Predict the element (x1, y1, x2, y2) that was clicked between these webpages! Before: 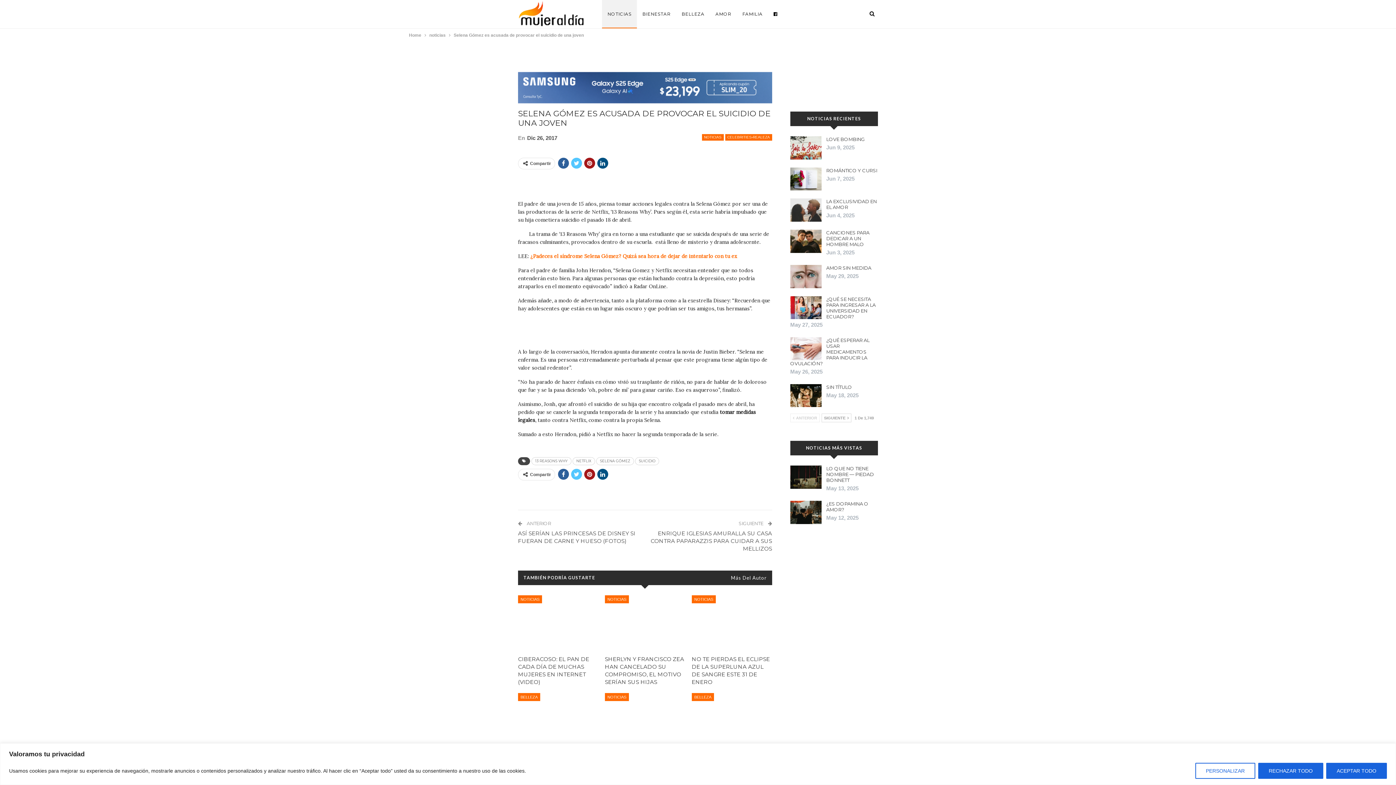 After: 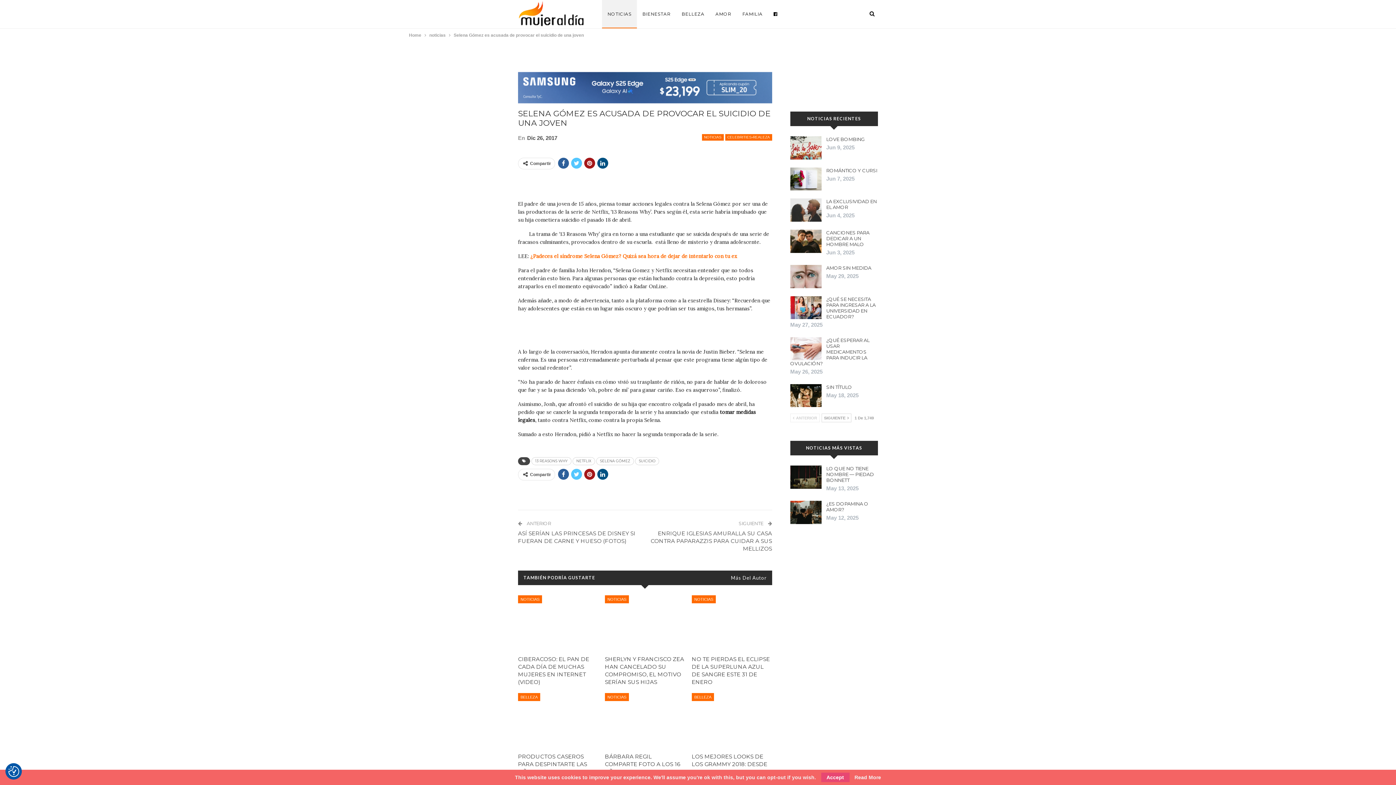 Action: label: Rechazar todo bbox: (1258, 763, 1323, 779)